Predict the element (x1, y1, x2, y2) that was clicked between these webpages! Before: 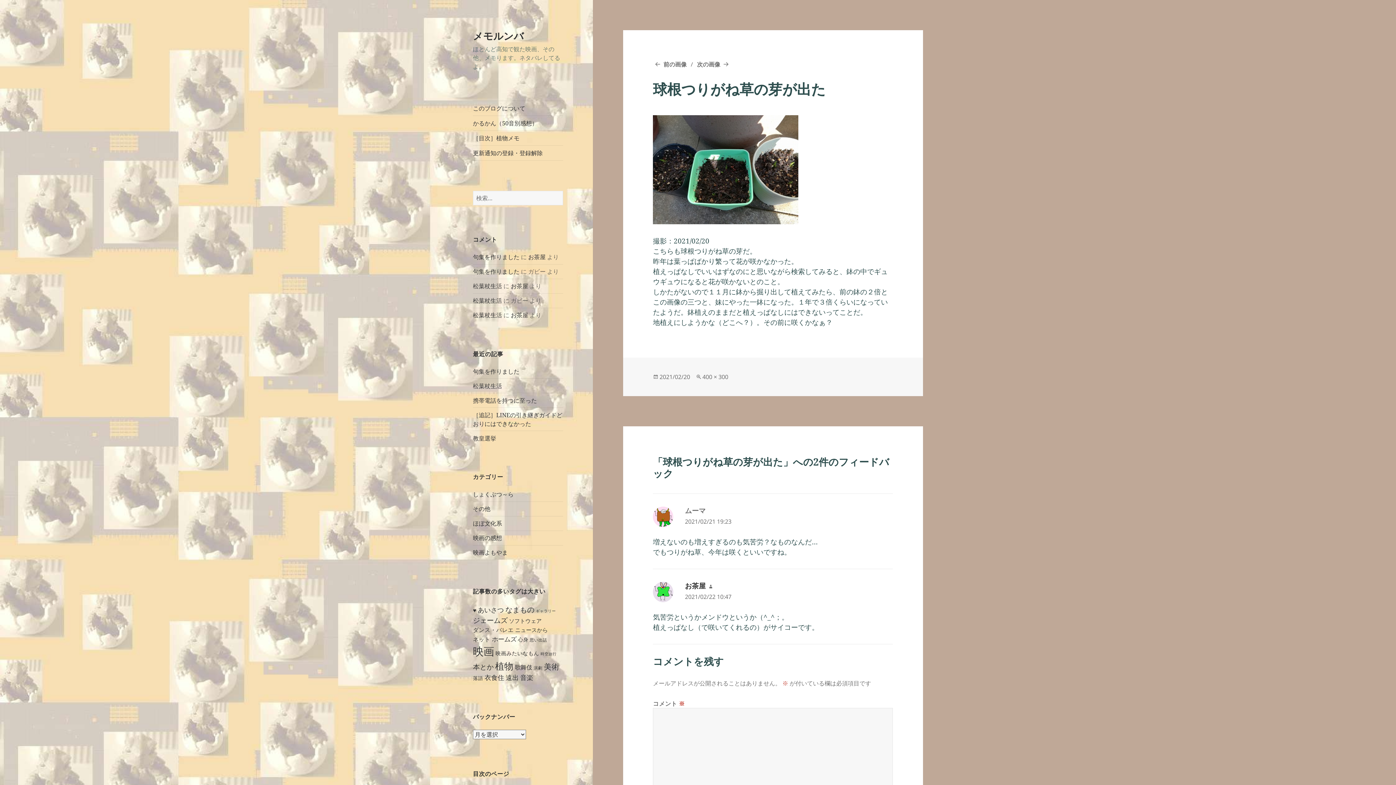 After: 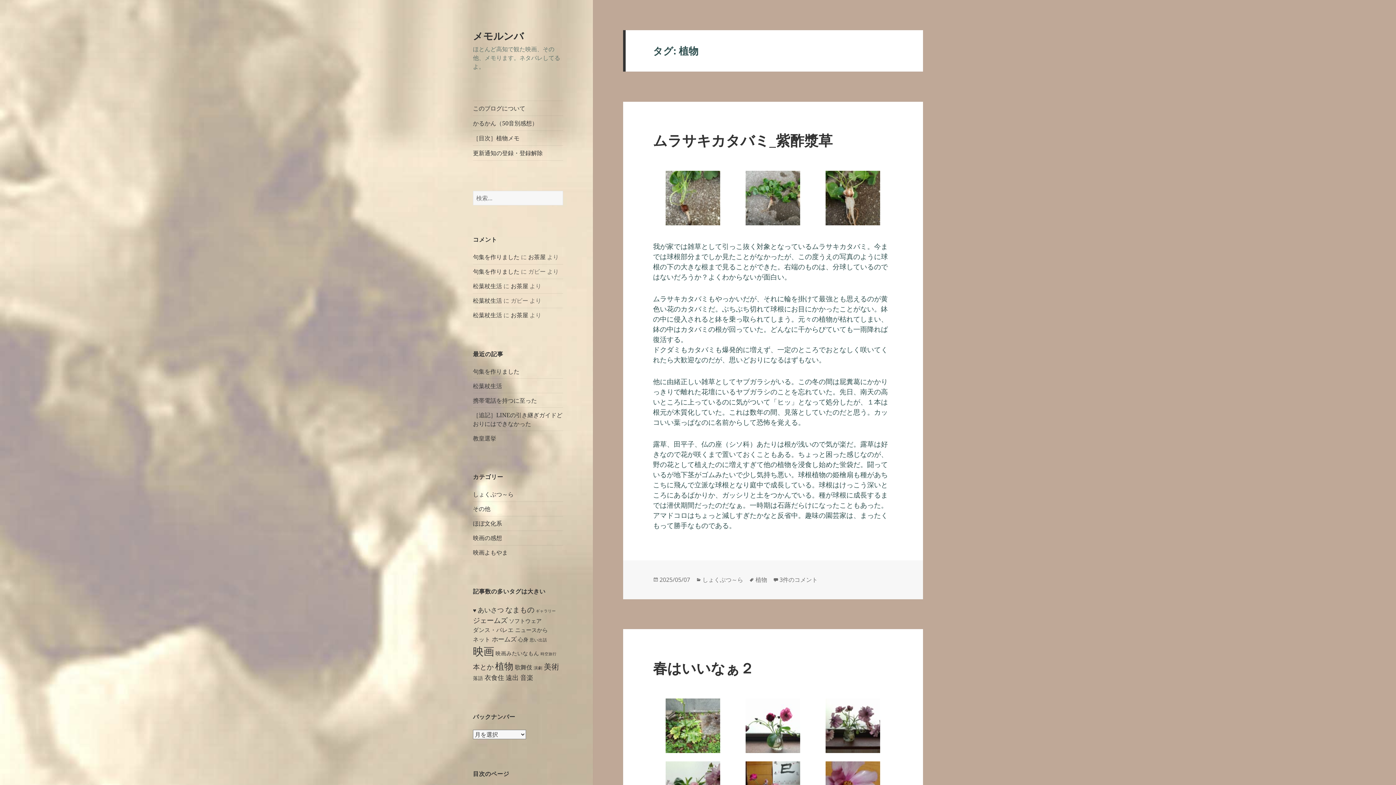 Action: bbox: (495, 659, 513, 672) label: 植物 (216個の項目)